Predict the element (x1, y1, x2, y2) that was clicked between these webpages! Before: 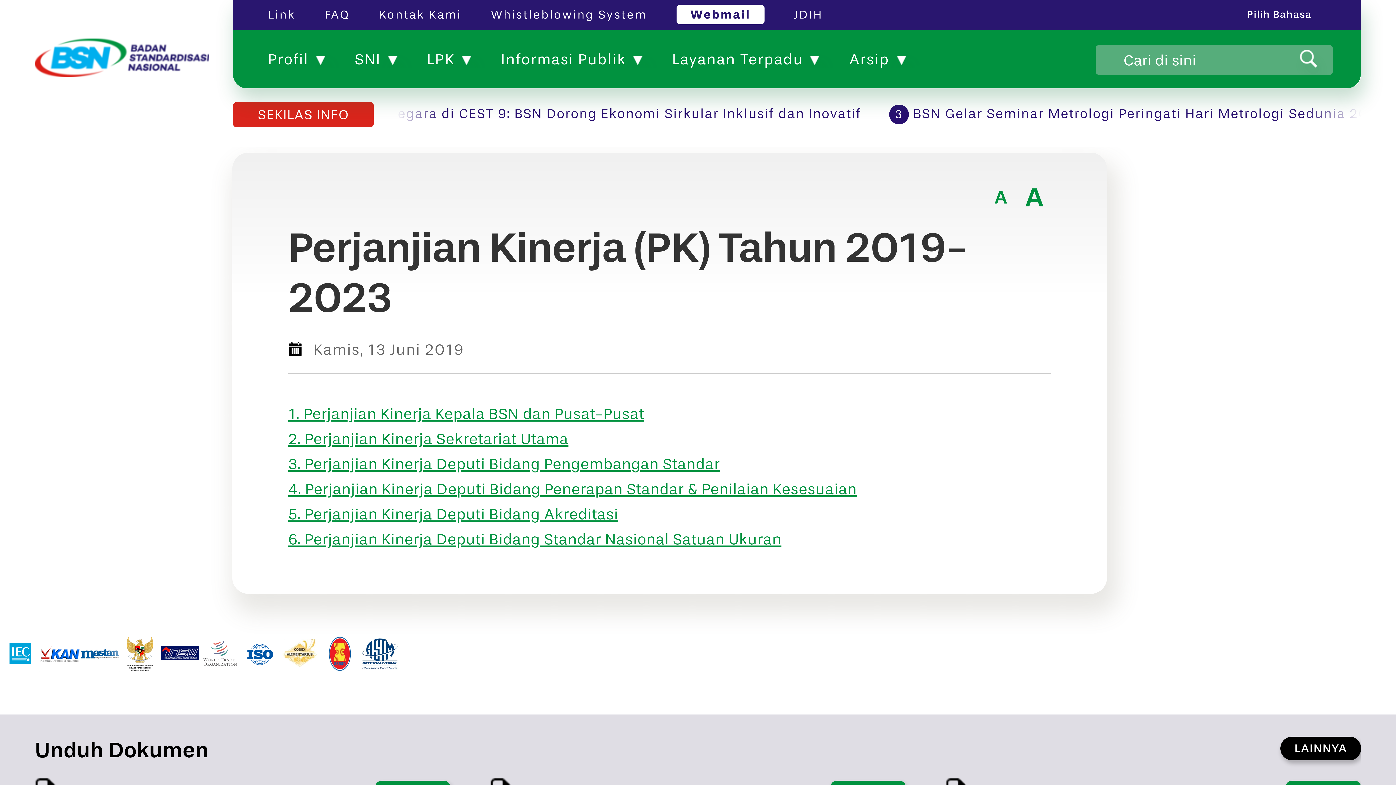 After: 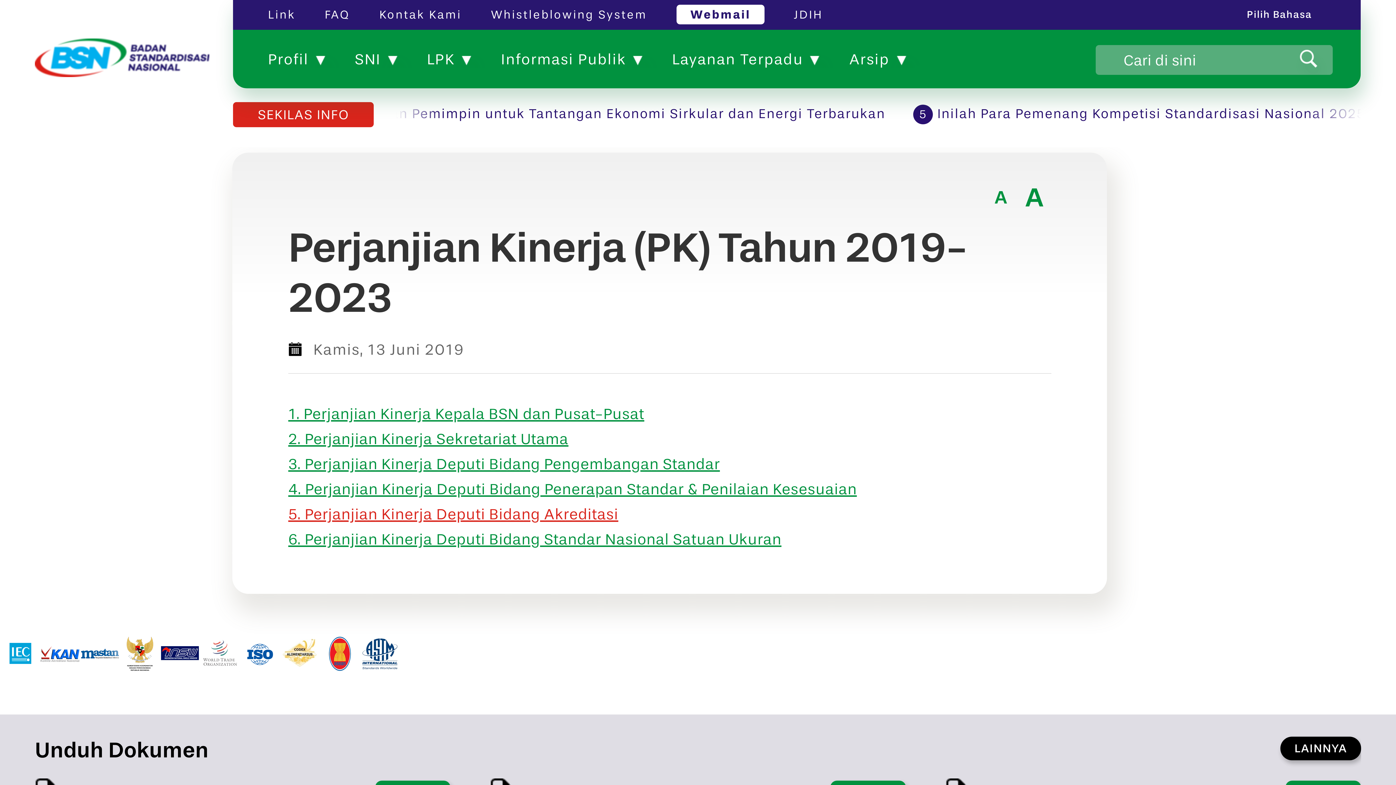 Action: label: 5. Perjanjian Kinerja Deputi Bidang Akreditasi bbox: (288, 505, 618, 523)